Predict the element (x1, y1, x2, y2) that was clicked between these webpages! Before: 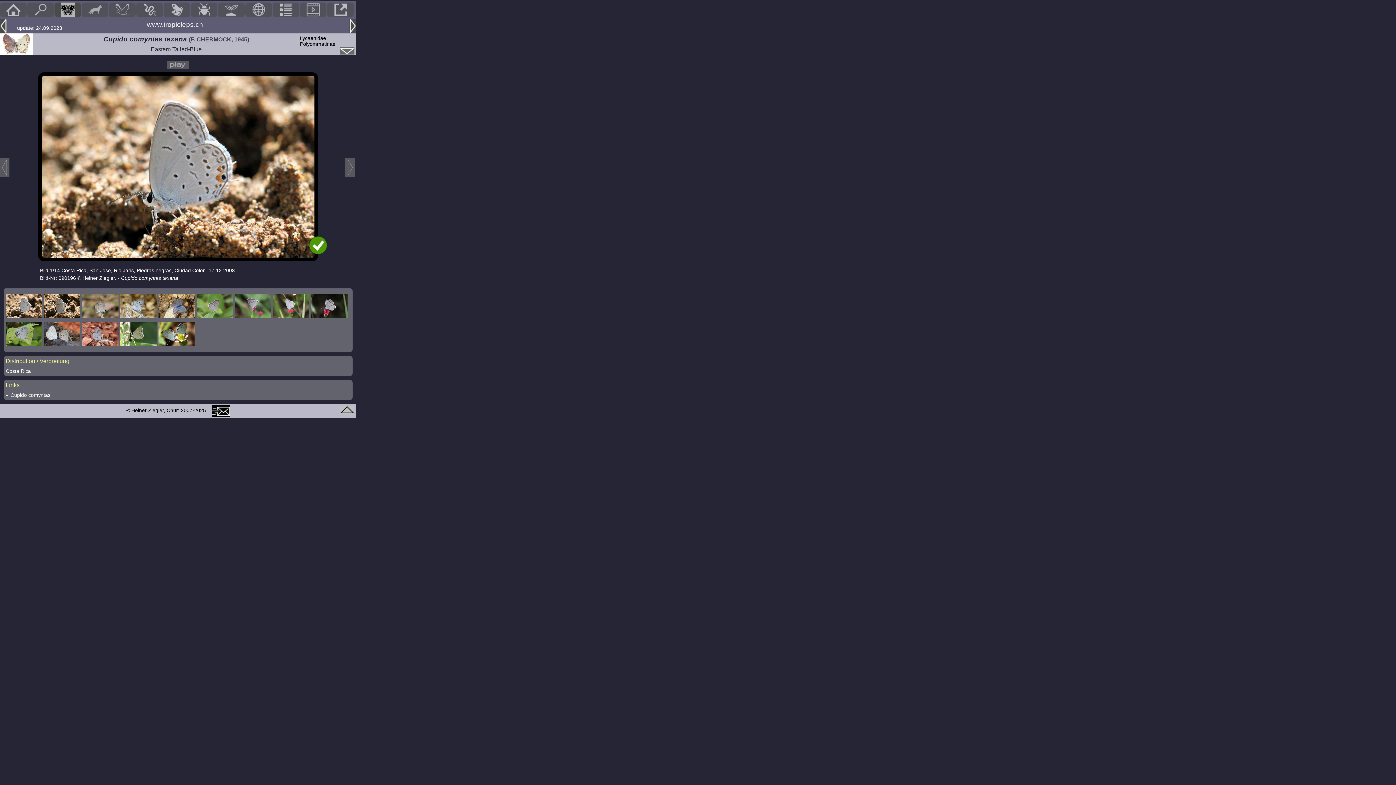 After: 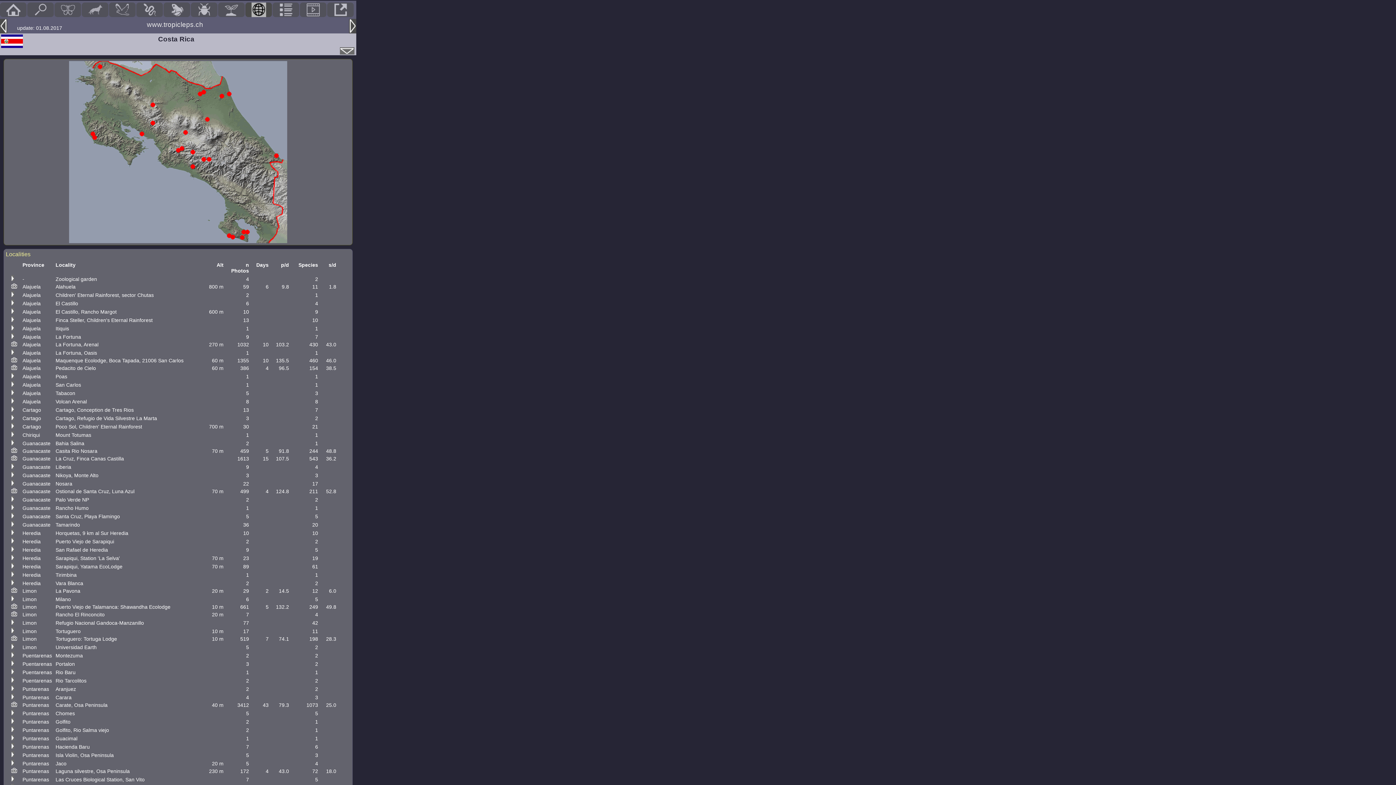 Action: bbox: (245, 2, 272, 17)